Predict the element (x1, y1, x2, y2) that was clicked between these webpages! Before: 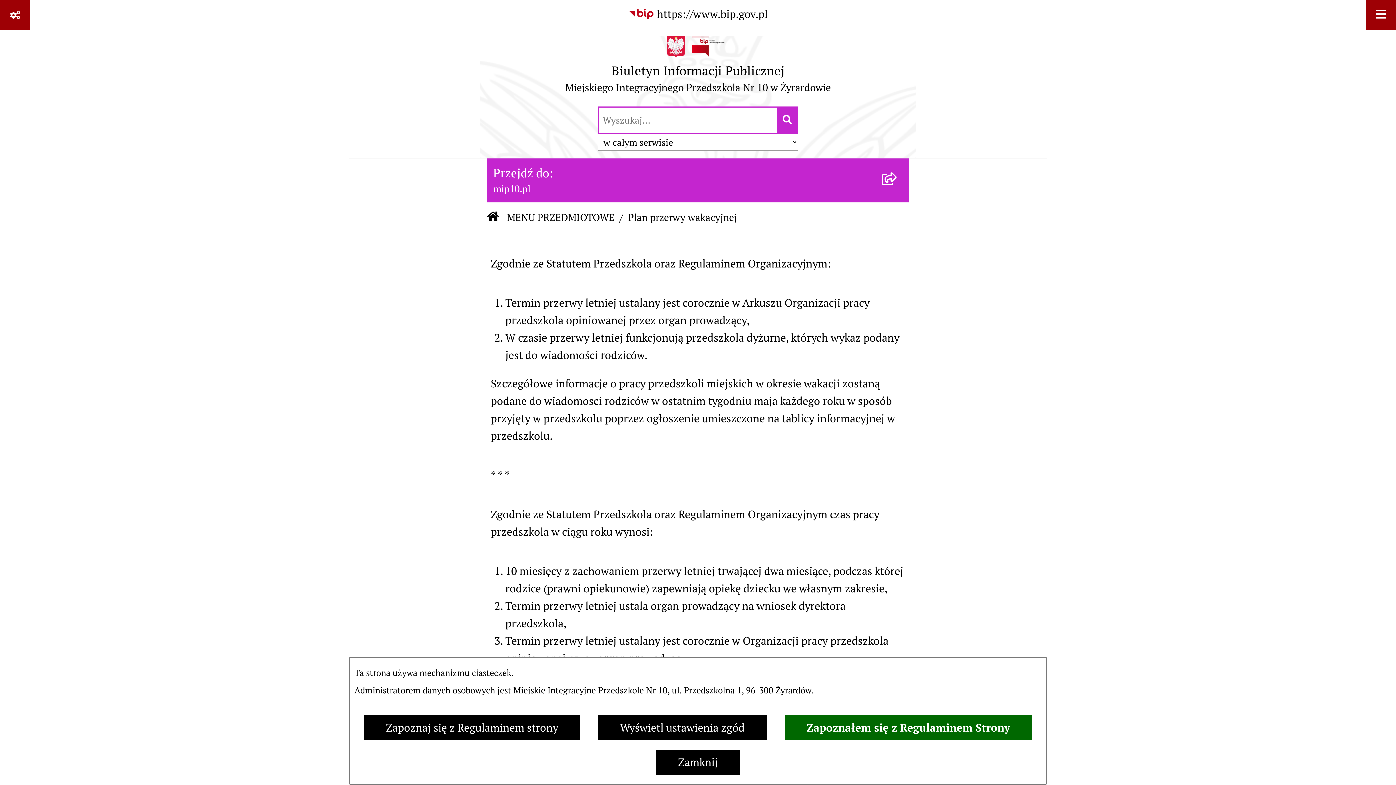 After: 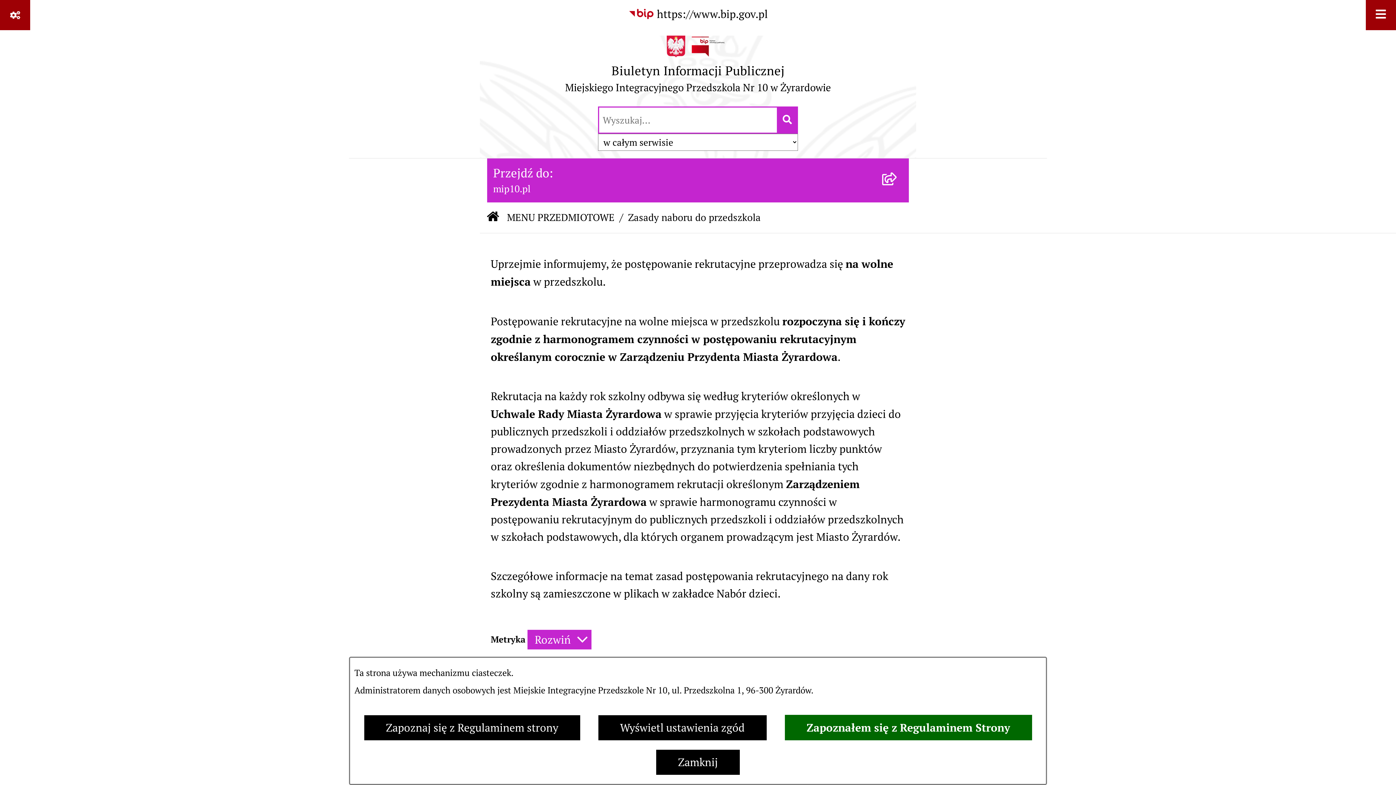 Action: bbox: (507, 210, 614, 224) label: MENU PRZEDMIOTOWE